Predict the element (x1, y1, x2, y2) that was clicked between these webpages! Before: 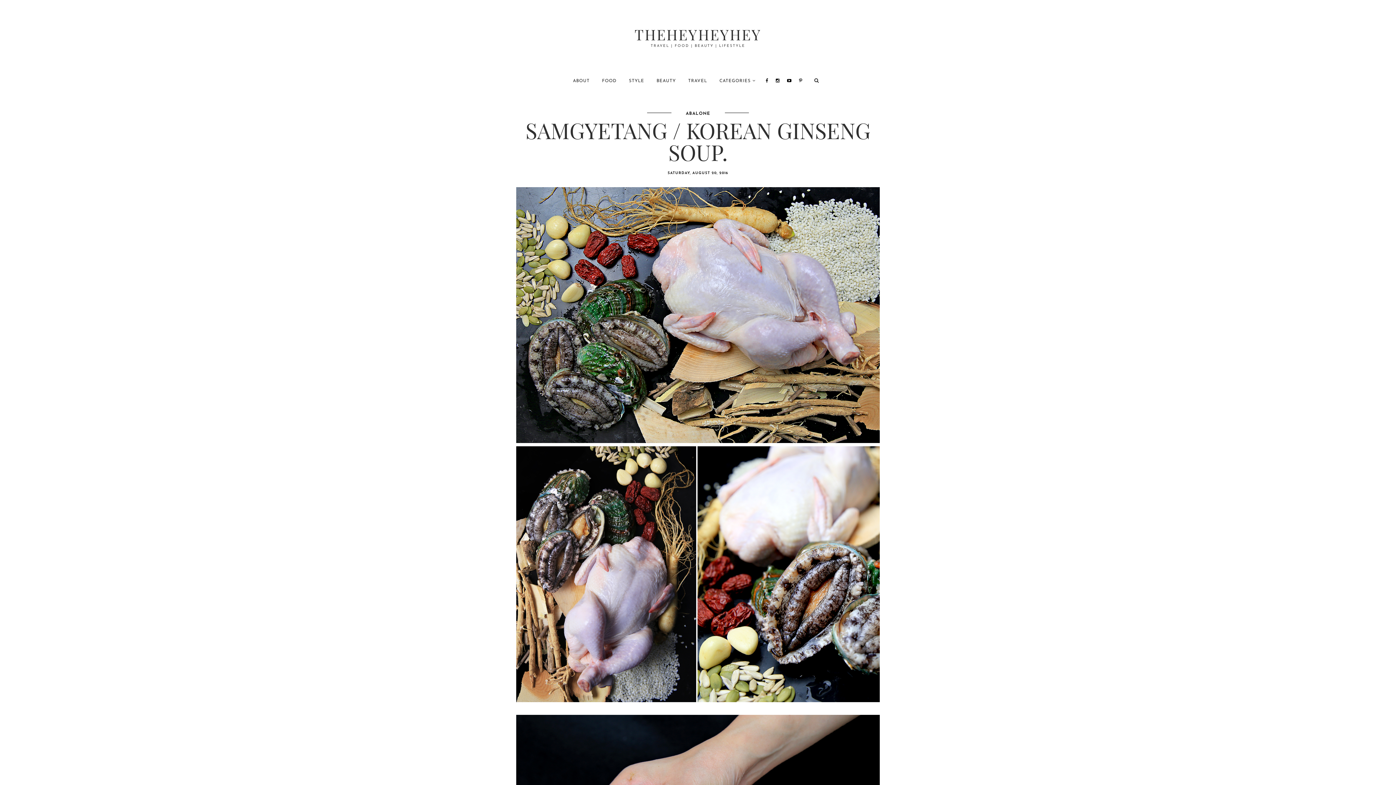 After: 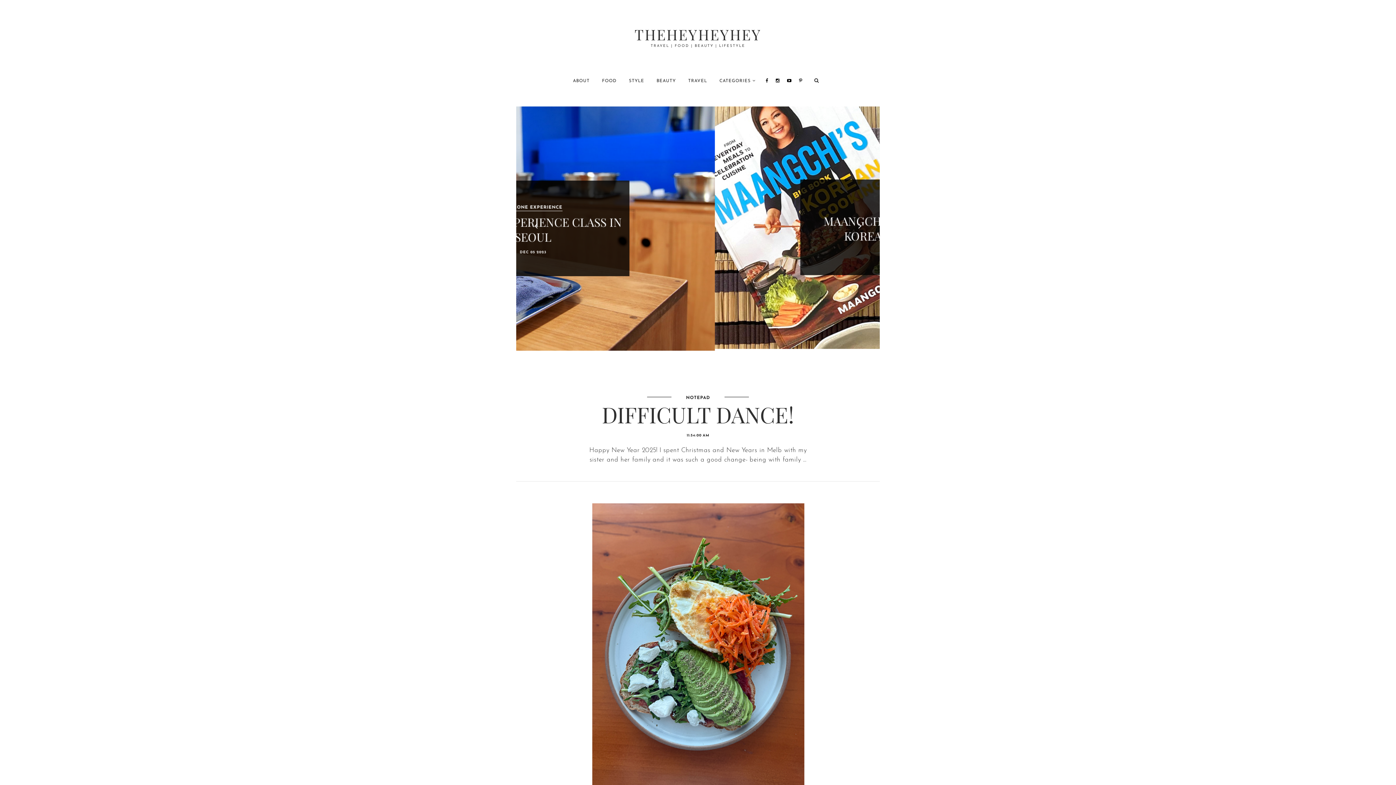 Action: bbox: (634, 24, 761, 44) label: THEHEYHEYHEY